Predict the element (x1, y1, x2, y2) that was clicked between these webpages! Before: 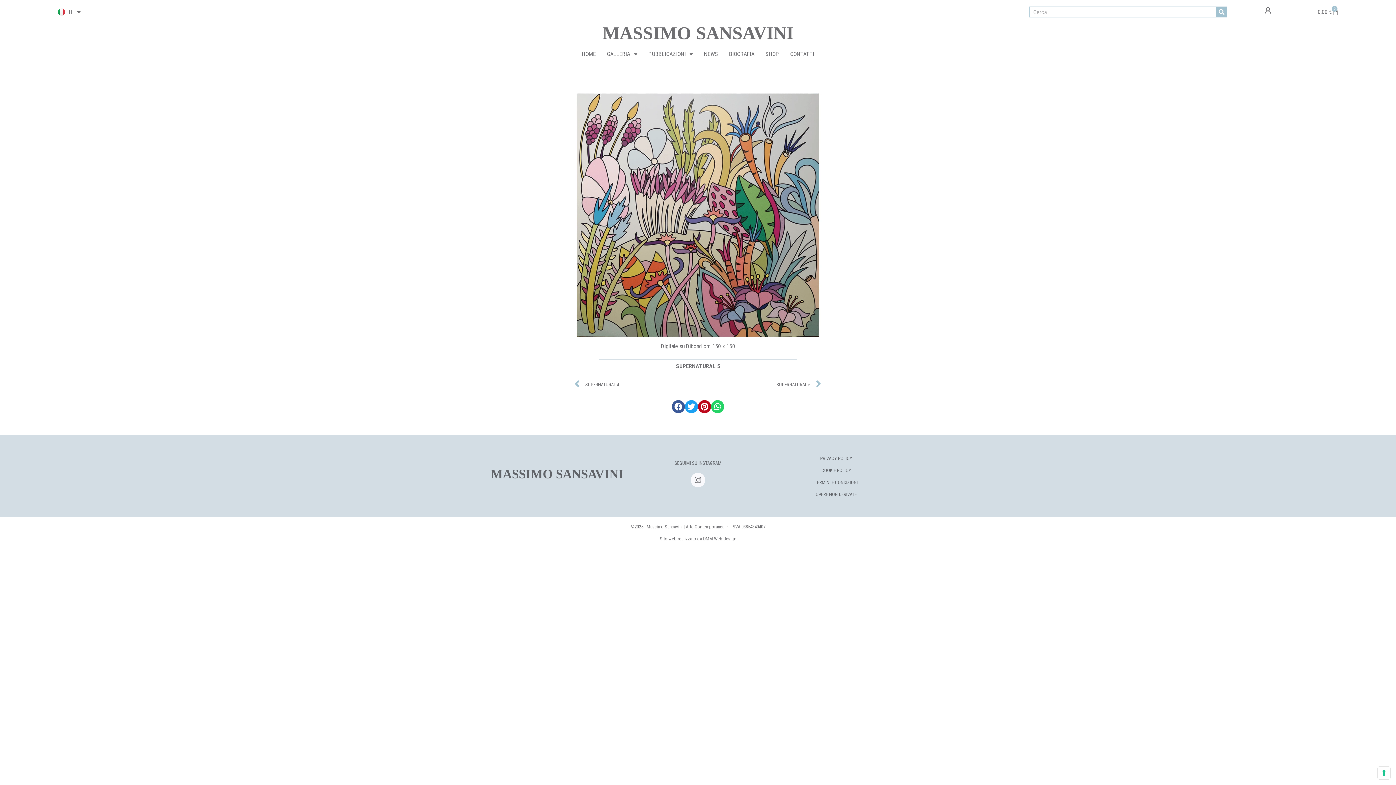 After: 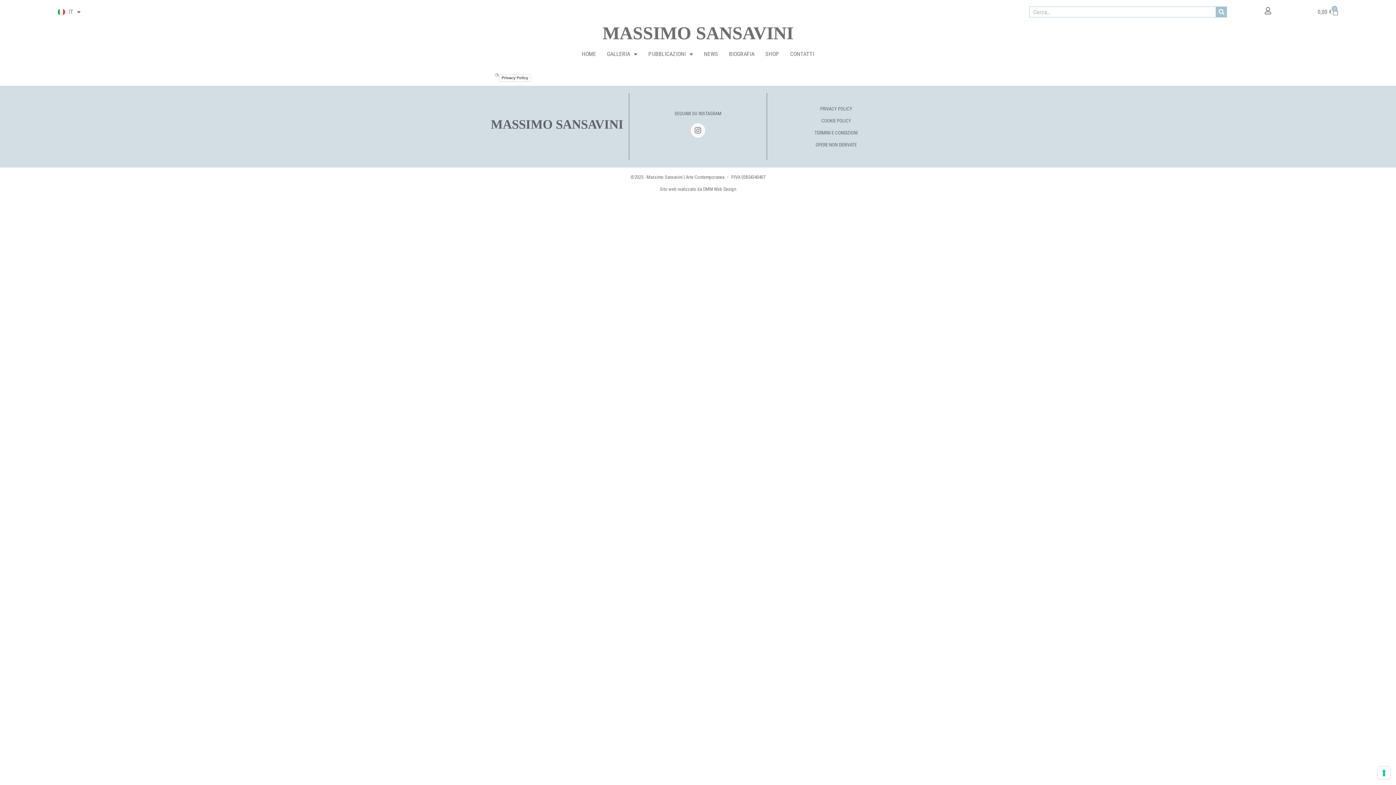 Action: label: PRIVACY POLICY bbox: (820, 455, 852, 461)